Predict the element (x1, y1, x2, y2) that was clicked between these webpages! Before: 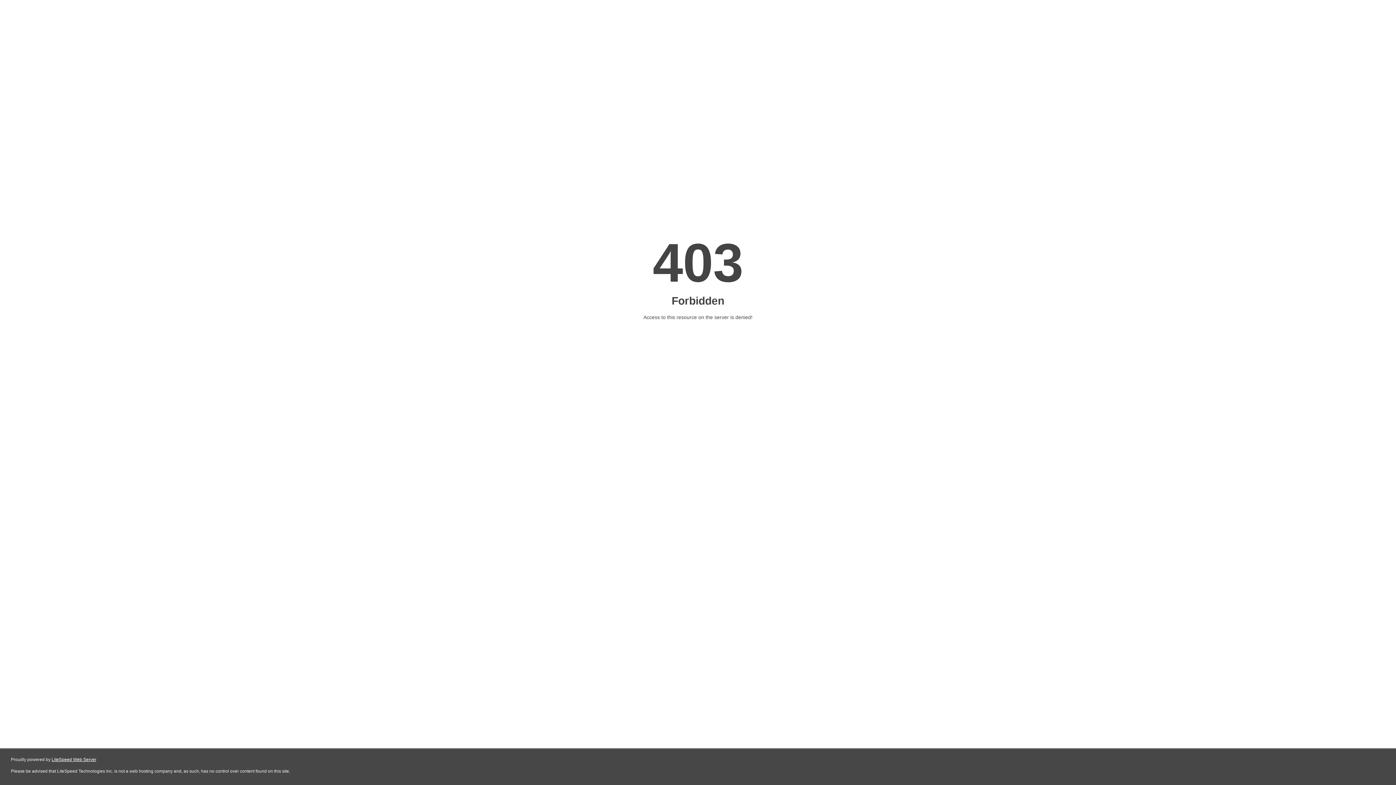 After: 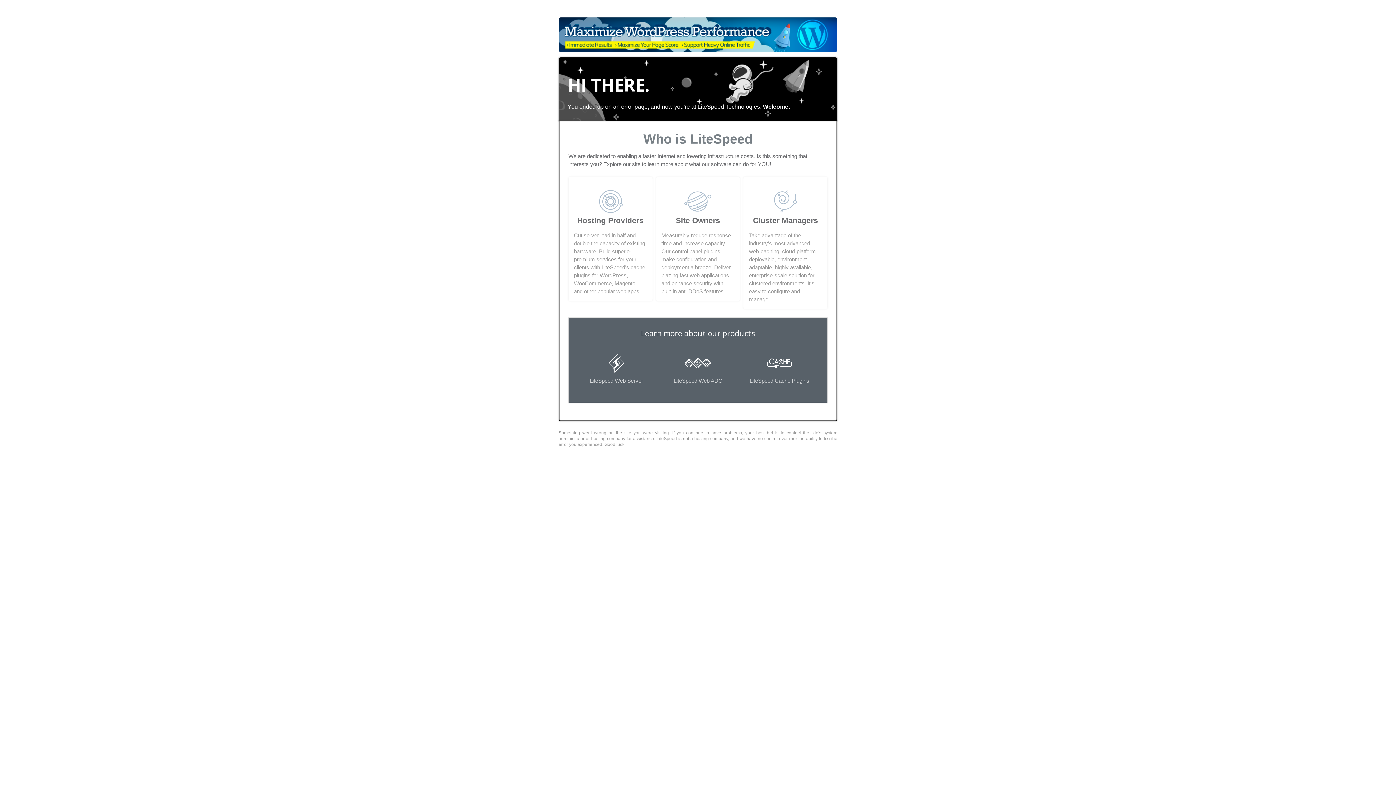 Action: bbox: (51, 757, 96, 762) label: LiteSpeed Web Server